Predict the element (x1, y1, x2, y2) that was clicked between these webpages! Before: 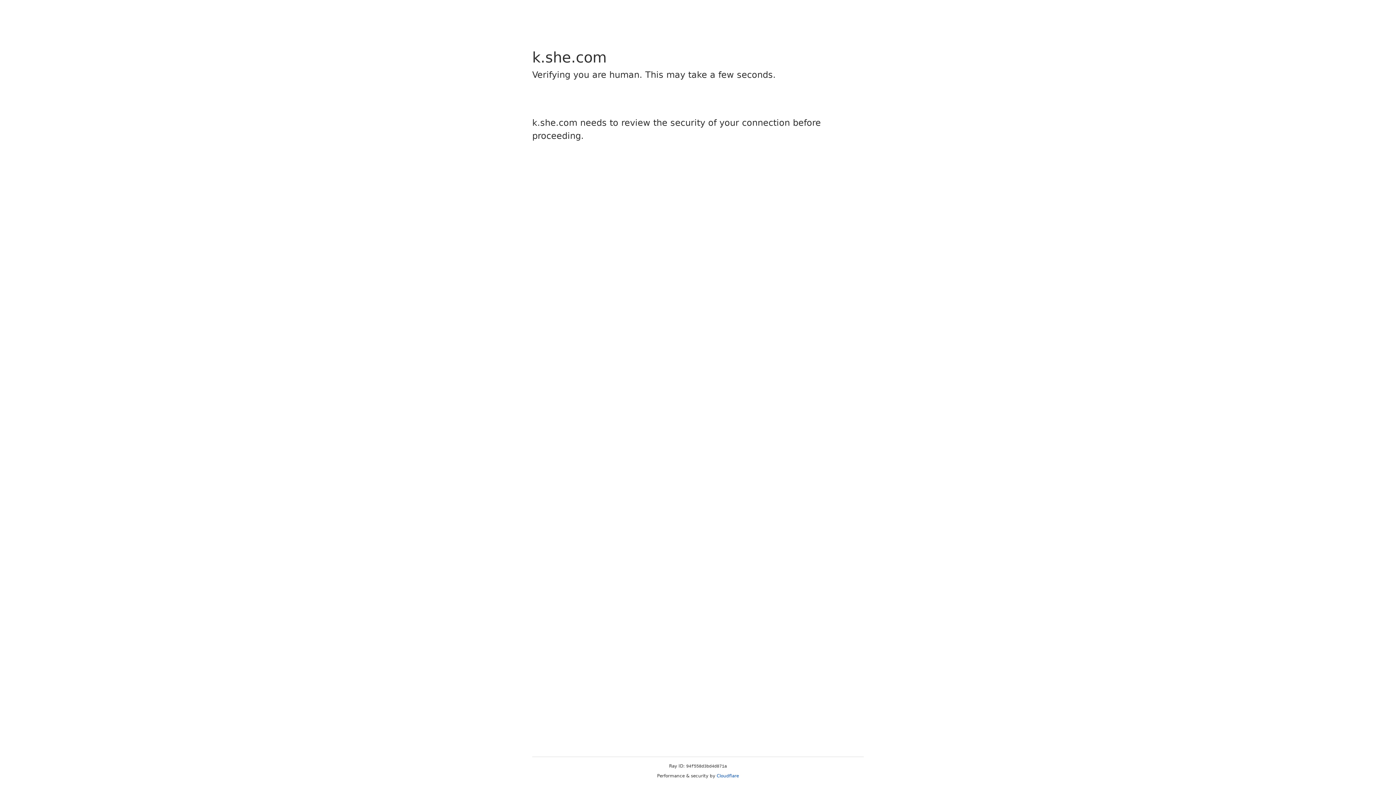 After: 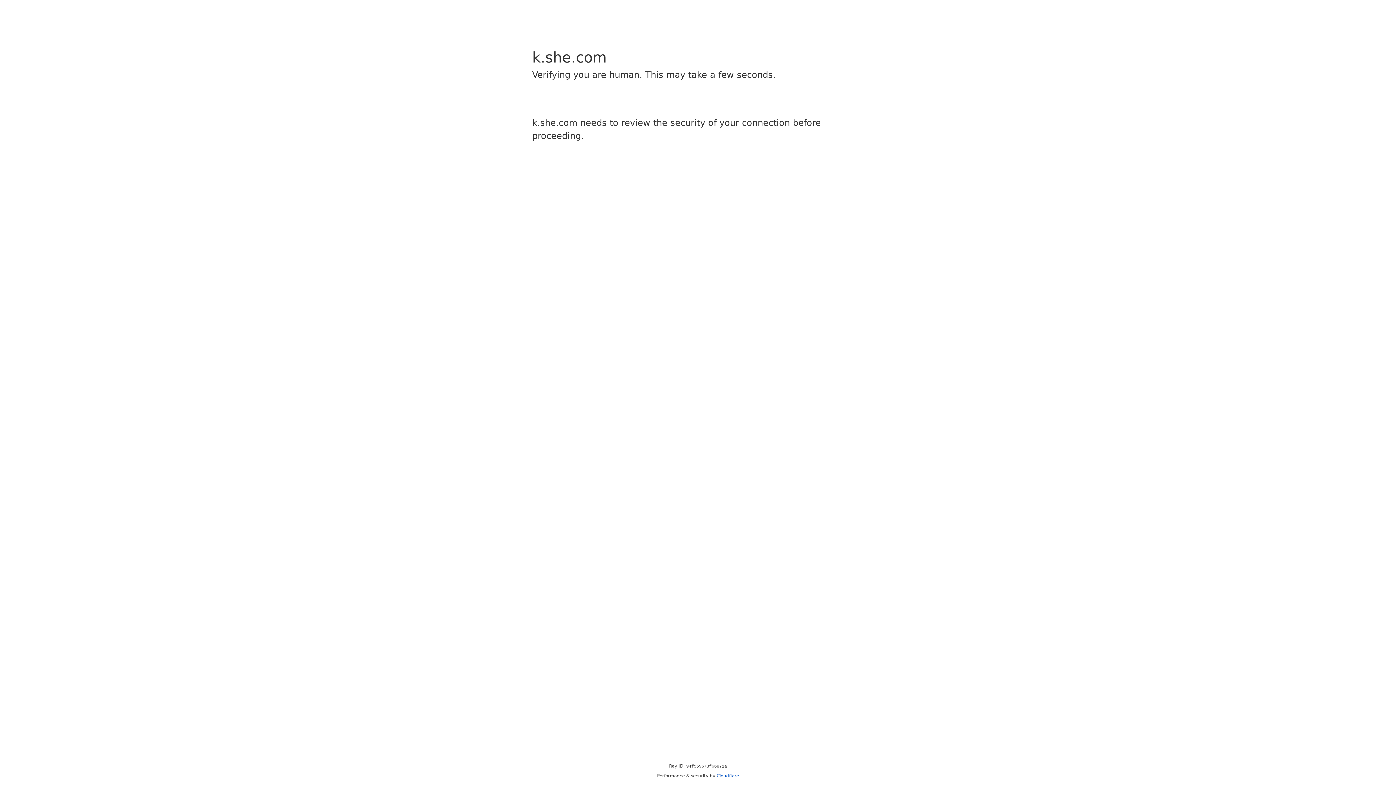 Action: label: Cloudflare bbox: (716, 773, 739, 778)